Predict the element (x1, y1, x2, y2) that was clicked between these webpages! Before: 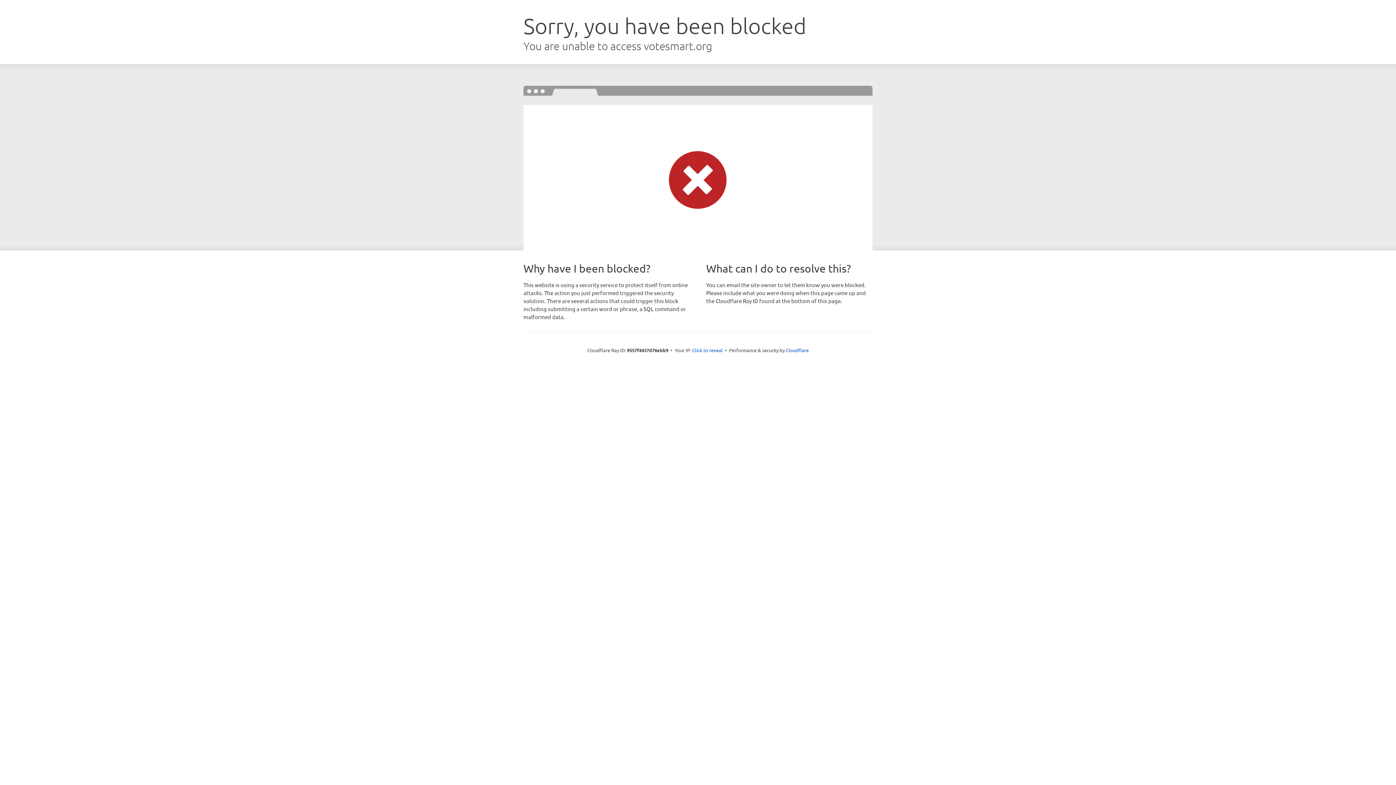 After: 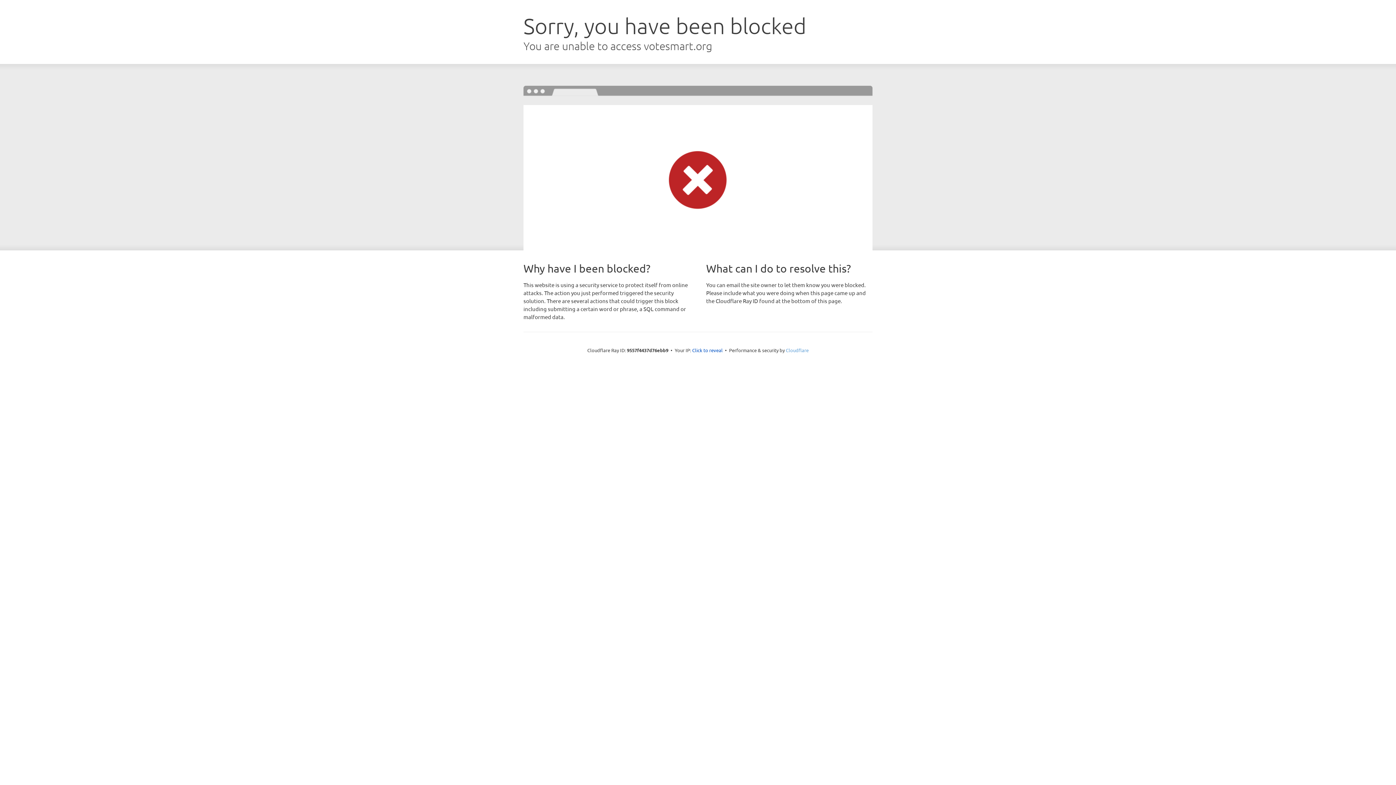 Action: bbox: (786, 347, 808, 353) label: Cloudflare